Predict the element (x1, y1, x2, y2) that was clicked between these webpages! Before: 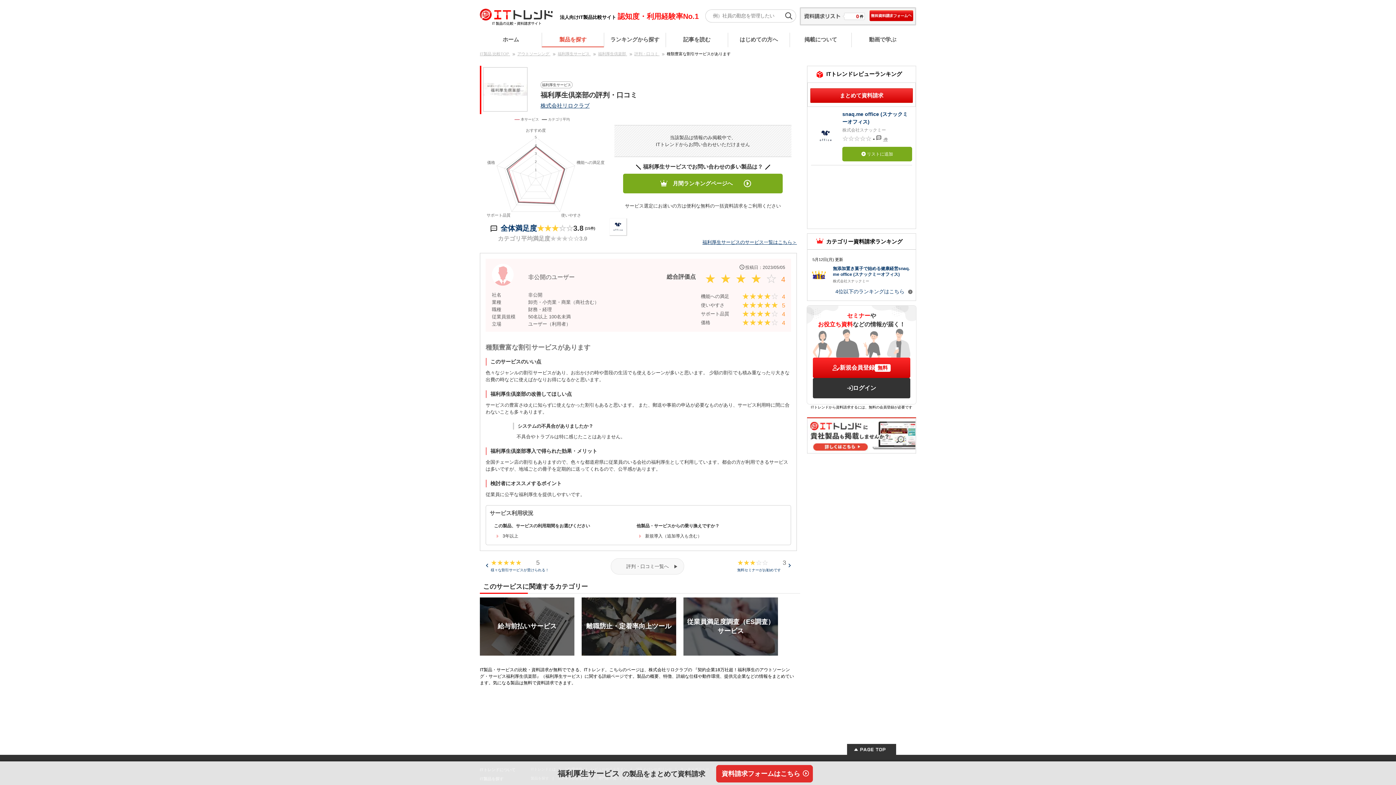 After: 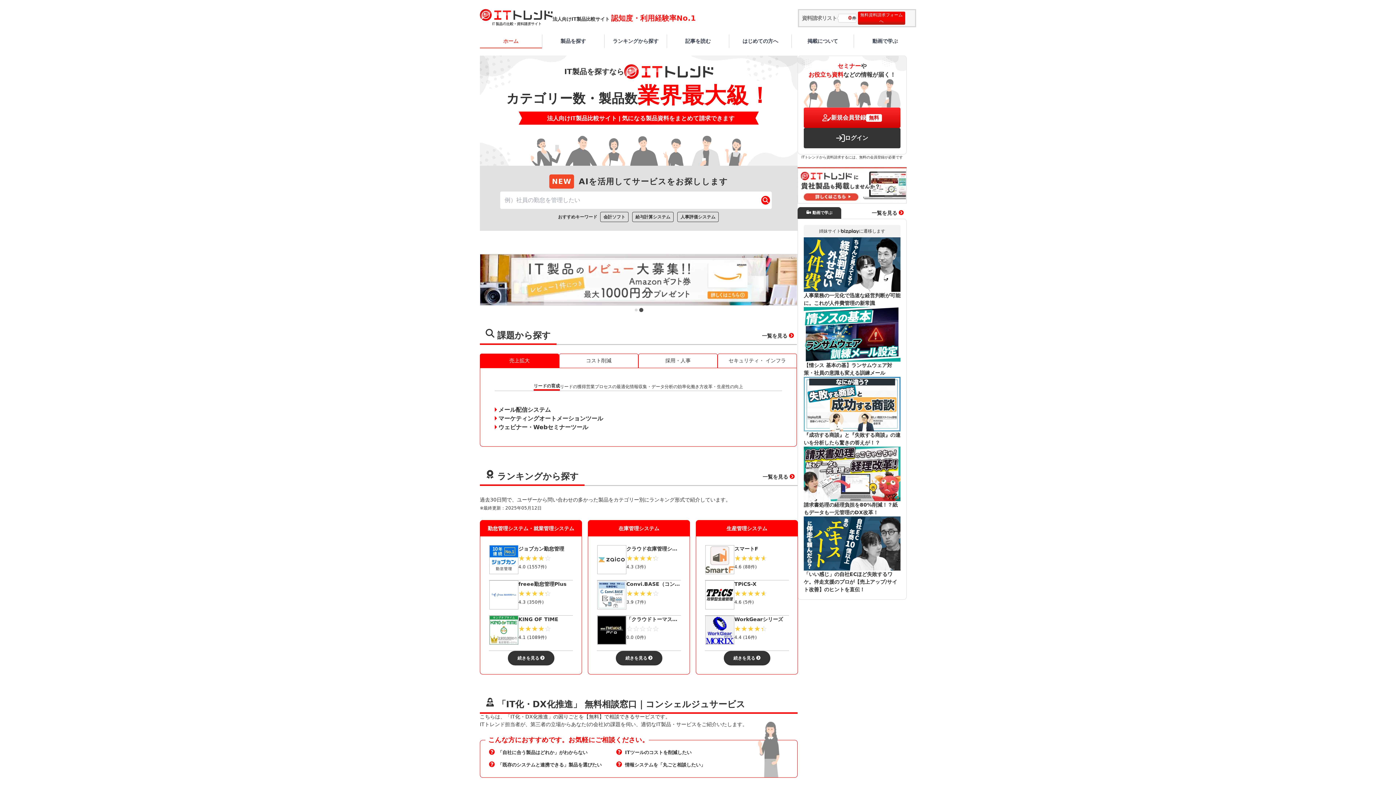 Action: label: IT製品 比較TOP  bbox: (480, 51, 510, 56)